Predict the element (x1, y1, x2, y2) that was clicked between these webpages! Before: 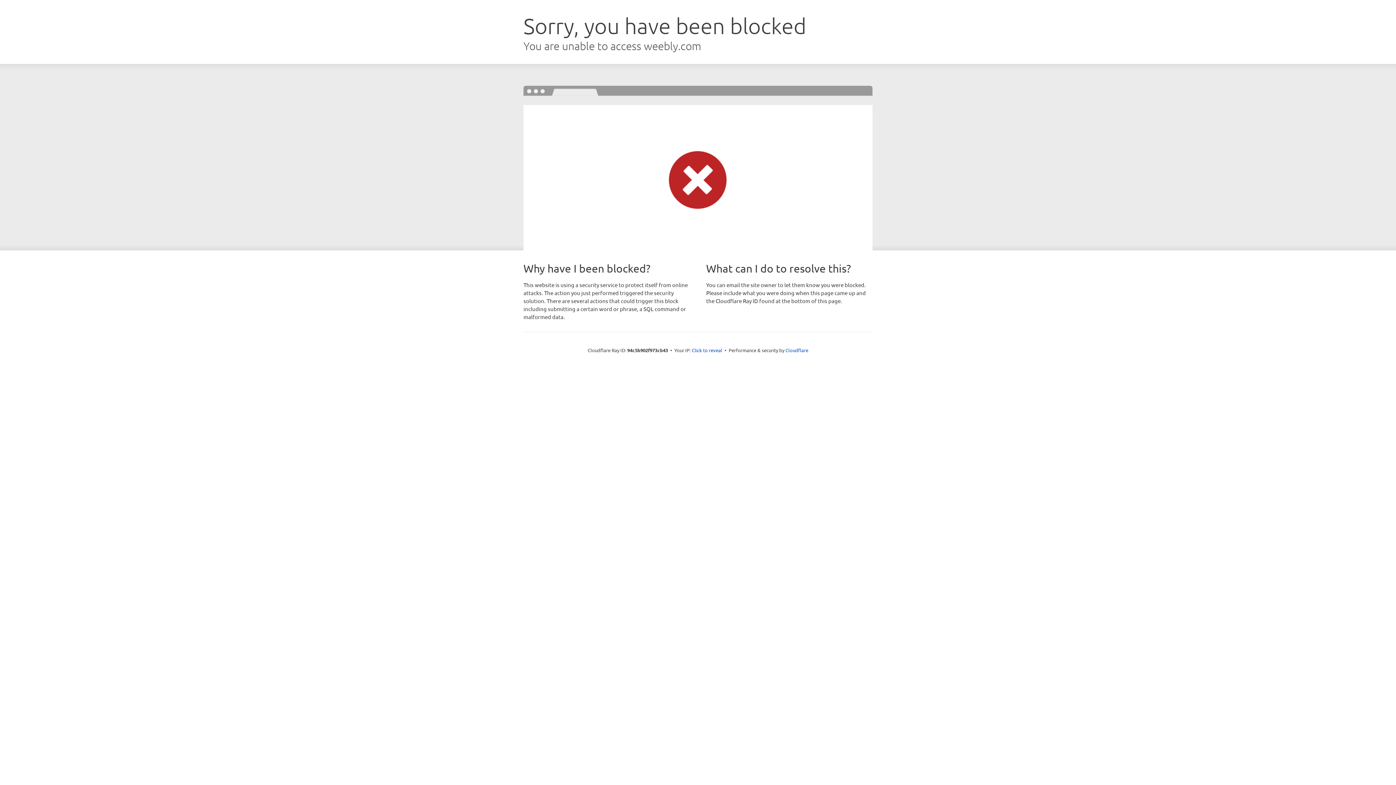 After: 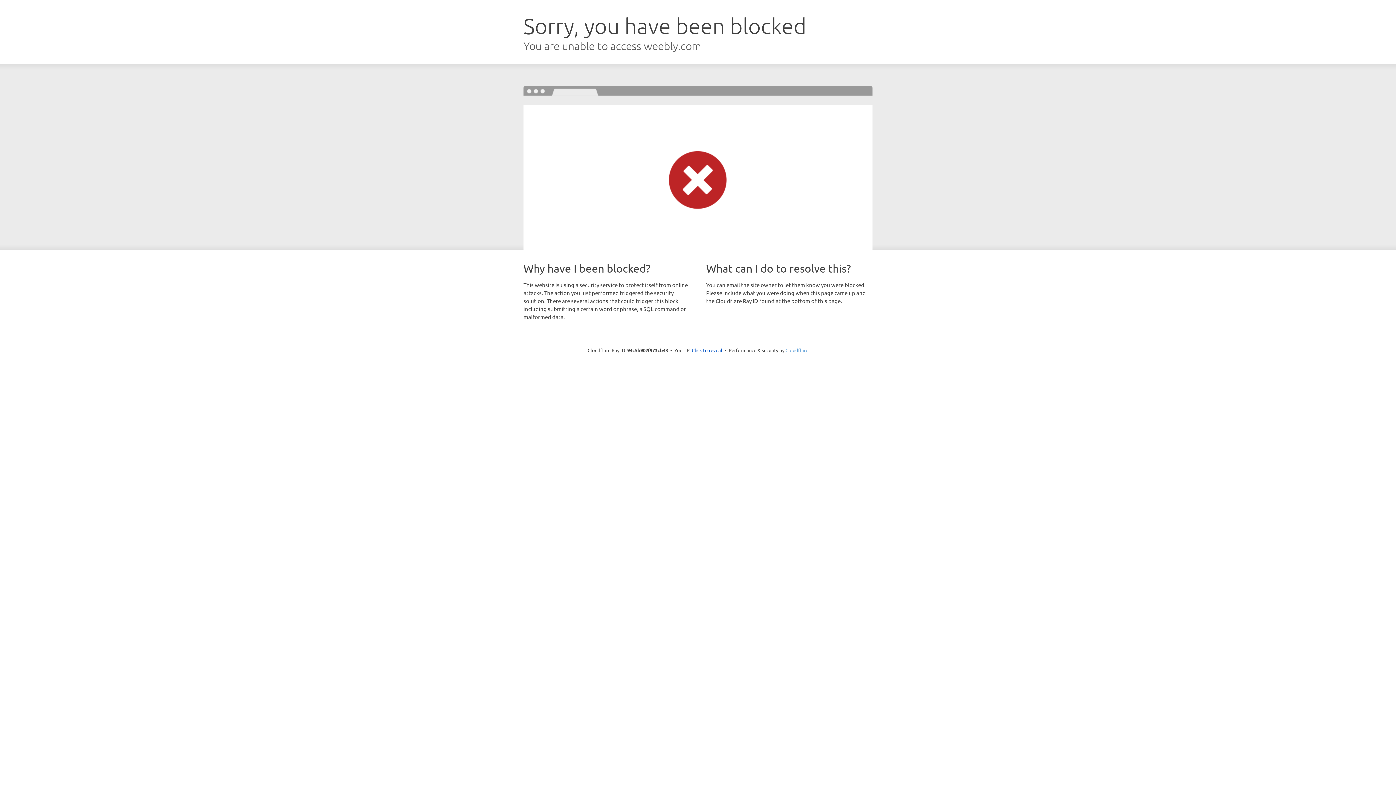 Action: bbox: (785, 347, 808, 353) label: Cloudflare